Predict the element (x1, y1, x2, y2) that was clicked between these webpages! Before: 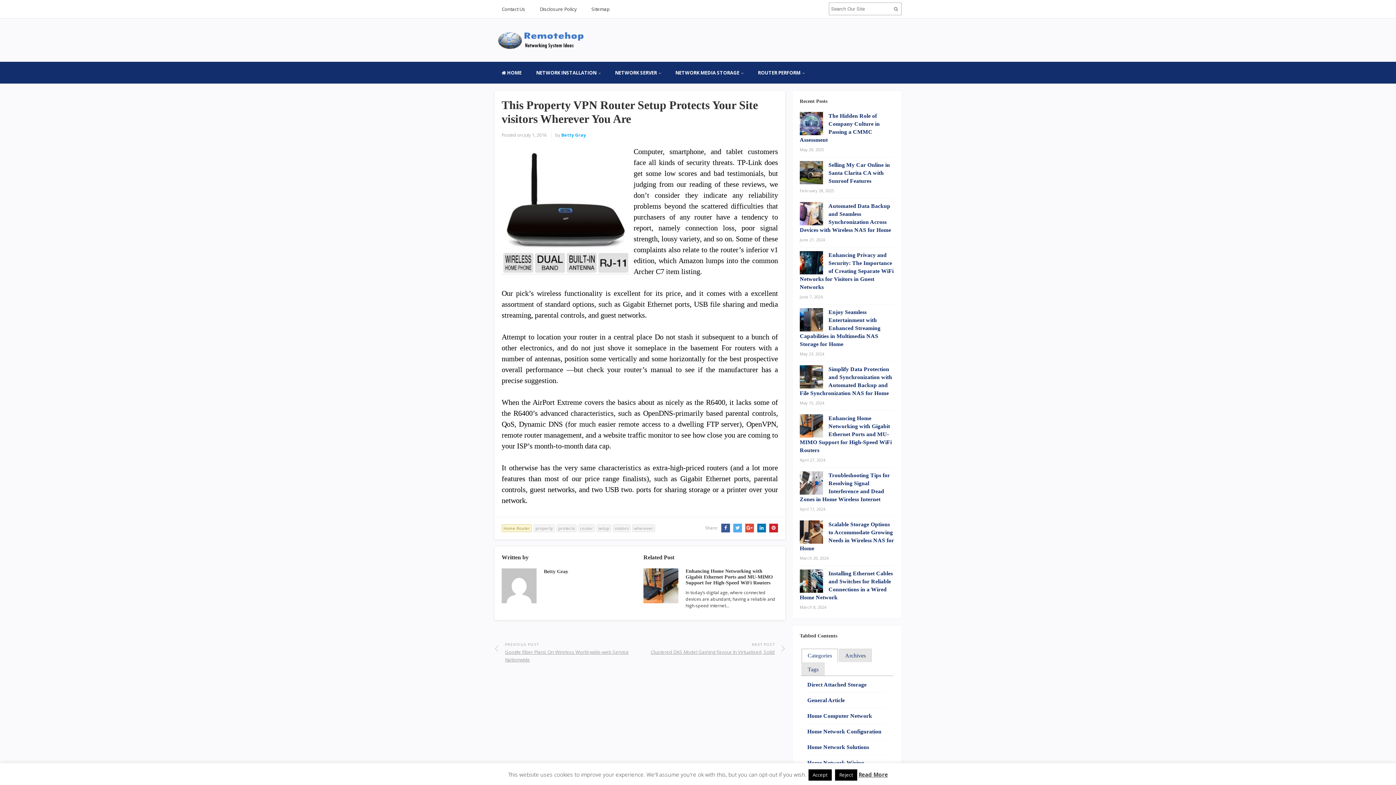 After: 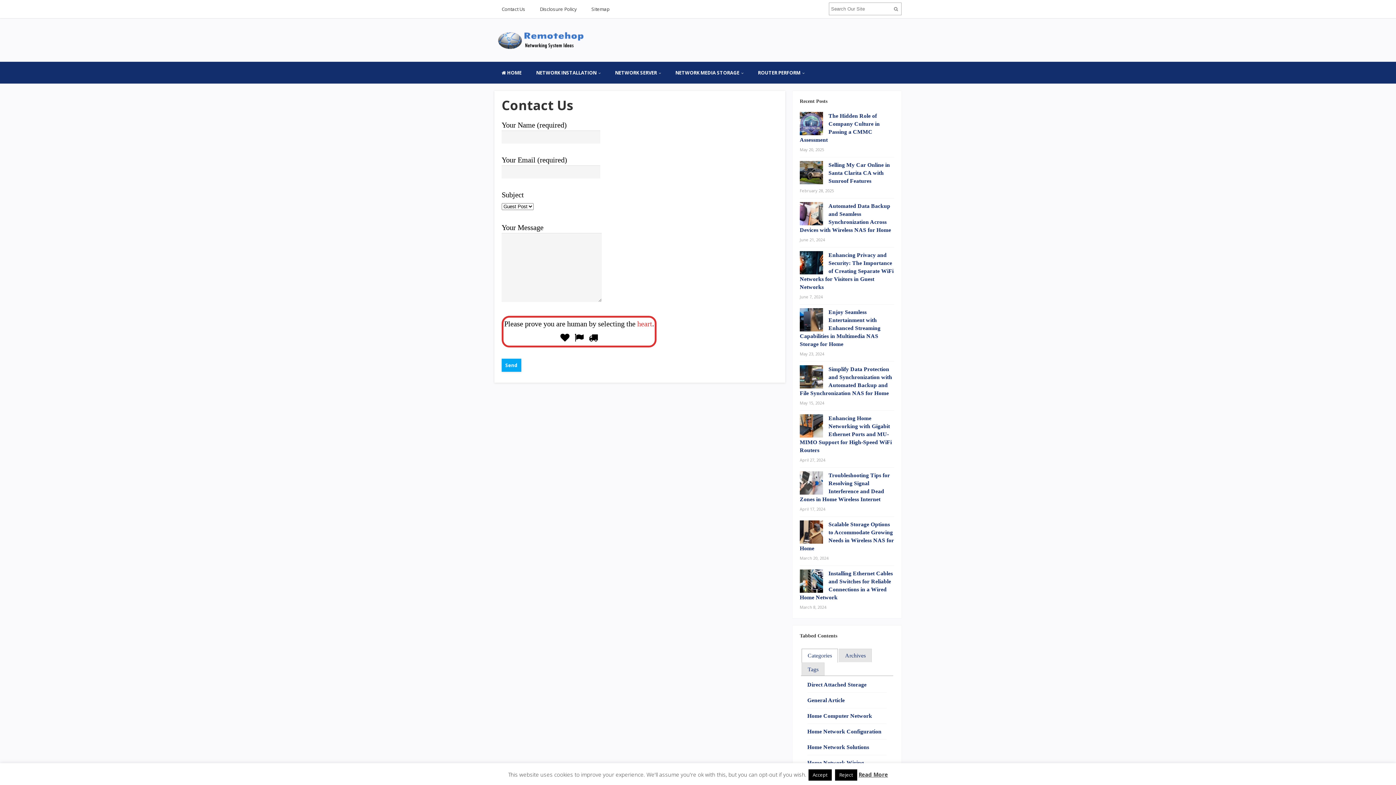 Action: bbox: (494, 0, 532, 18) label: Contact Us